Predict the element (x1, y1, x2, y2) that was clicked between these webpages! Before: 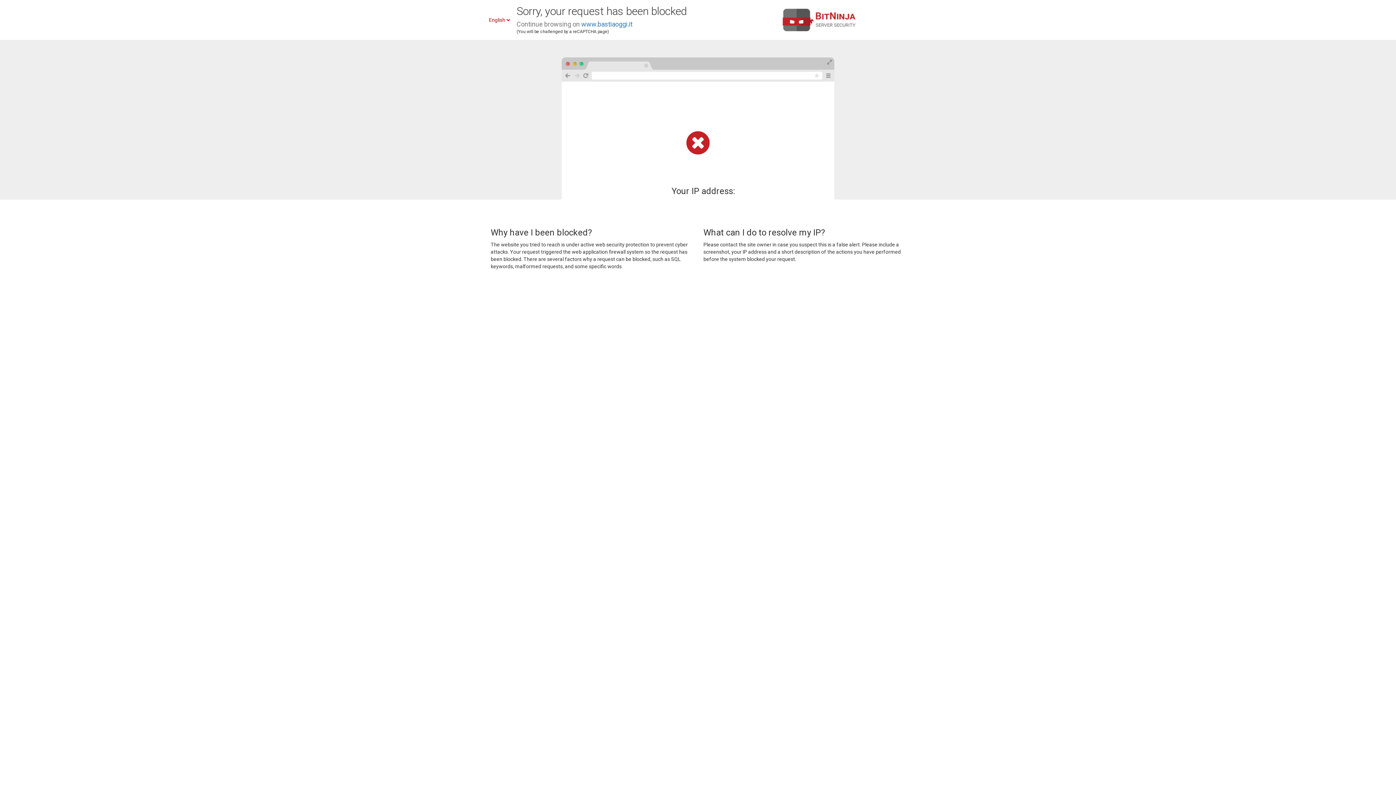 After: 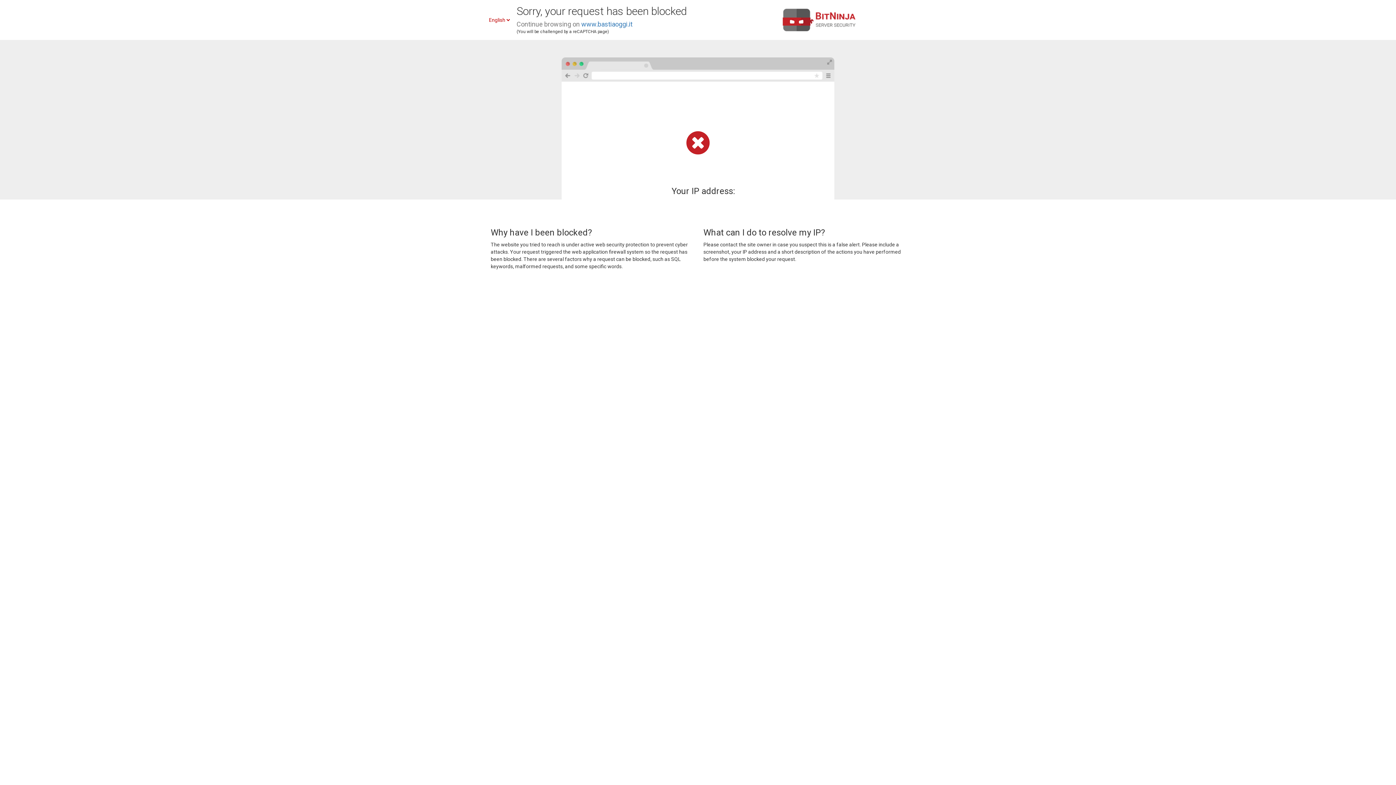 Action: bbox: (581, 20, 632, 28) label: www.bastiaoggi.it